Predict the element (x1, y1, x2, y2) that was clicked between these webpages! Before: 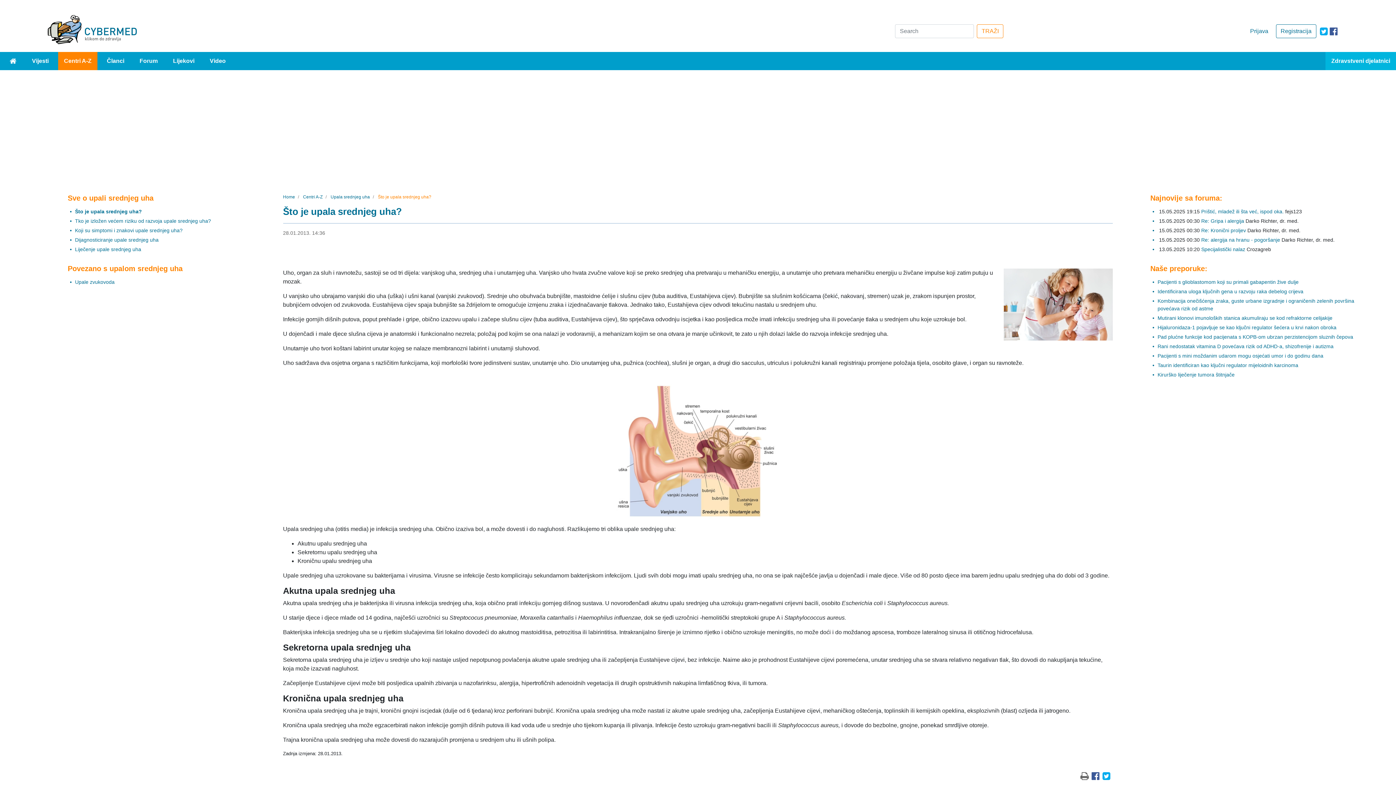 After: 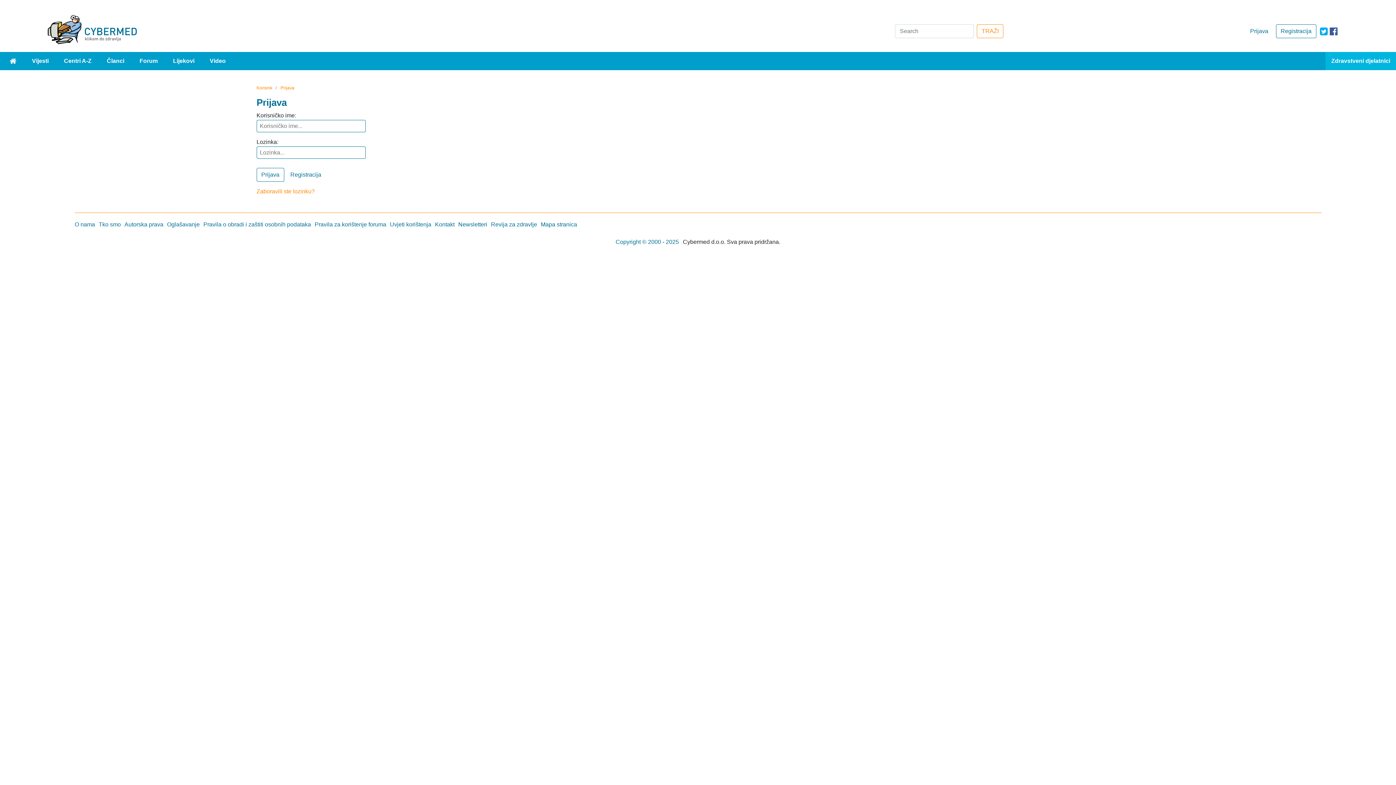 Action: bbox: (1245, 24, 1273, 38) label: Prijava